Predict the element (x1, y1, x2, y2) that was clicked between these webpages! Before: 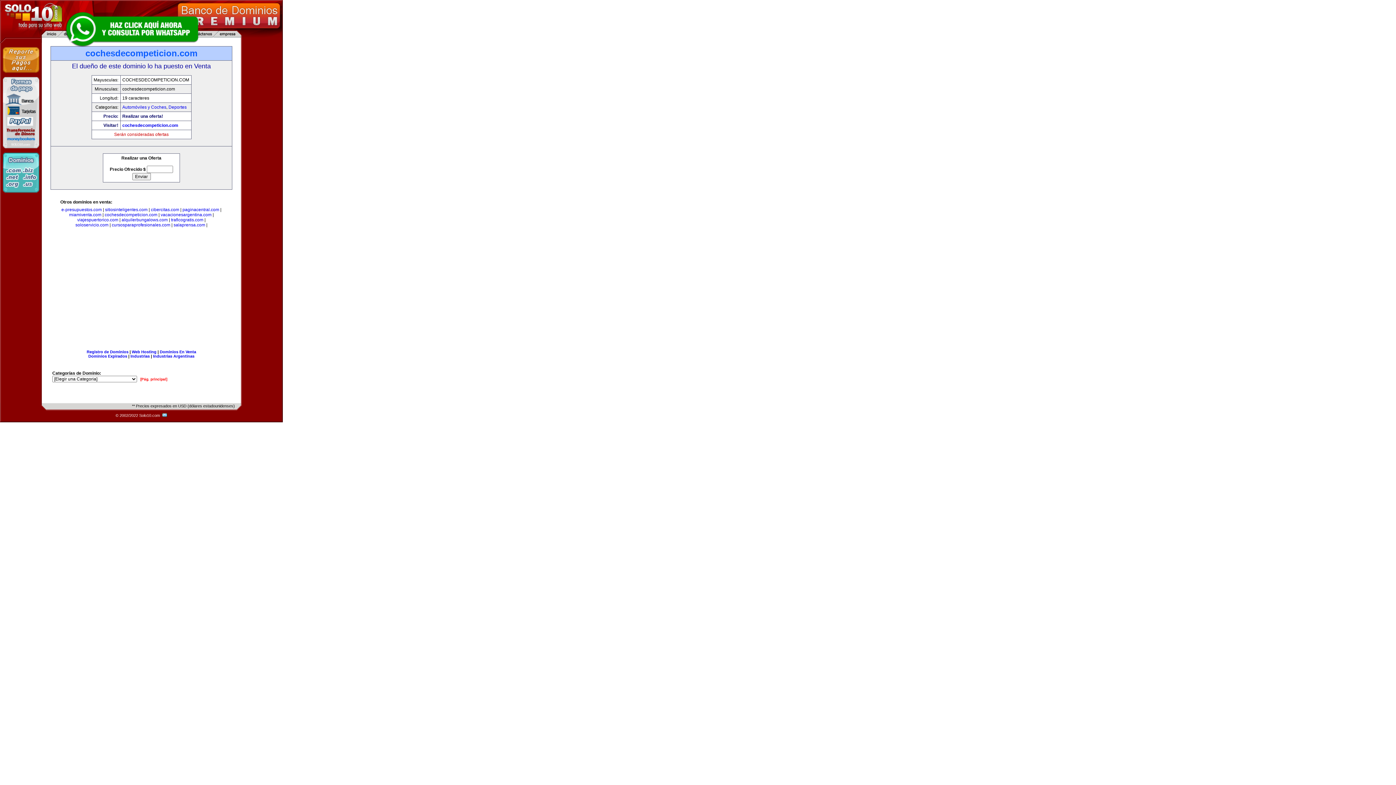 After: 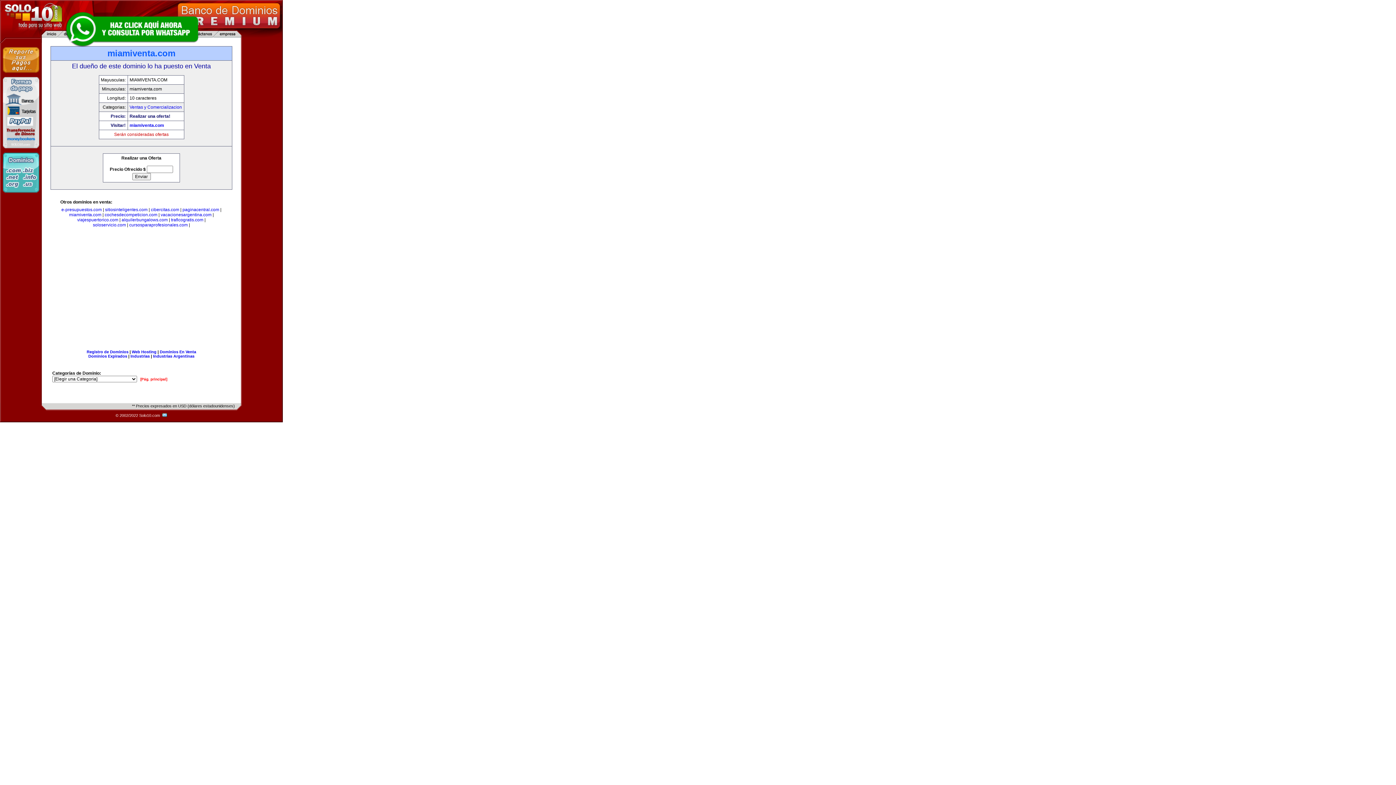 Action: label: miamiventa.com bbox: (69, 212, 101, 217)